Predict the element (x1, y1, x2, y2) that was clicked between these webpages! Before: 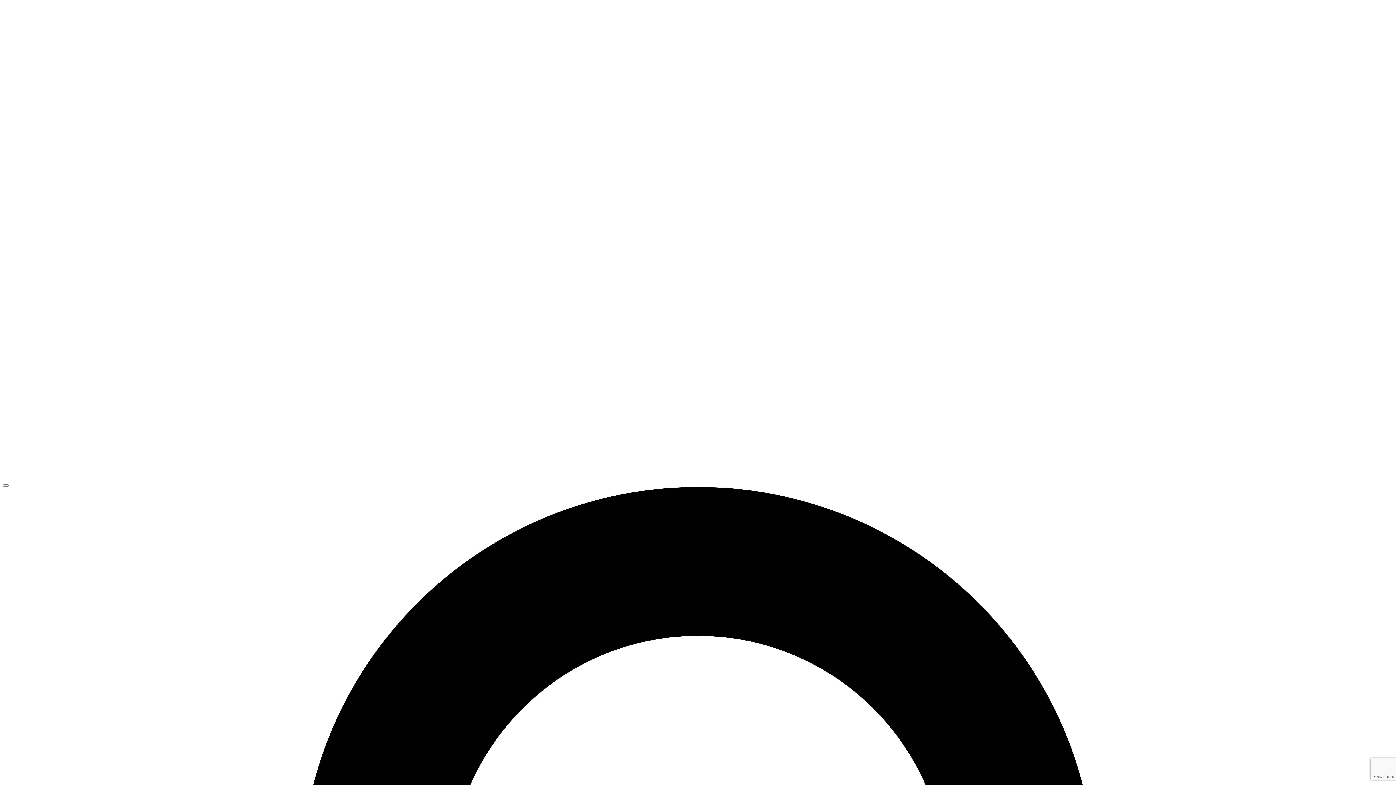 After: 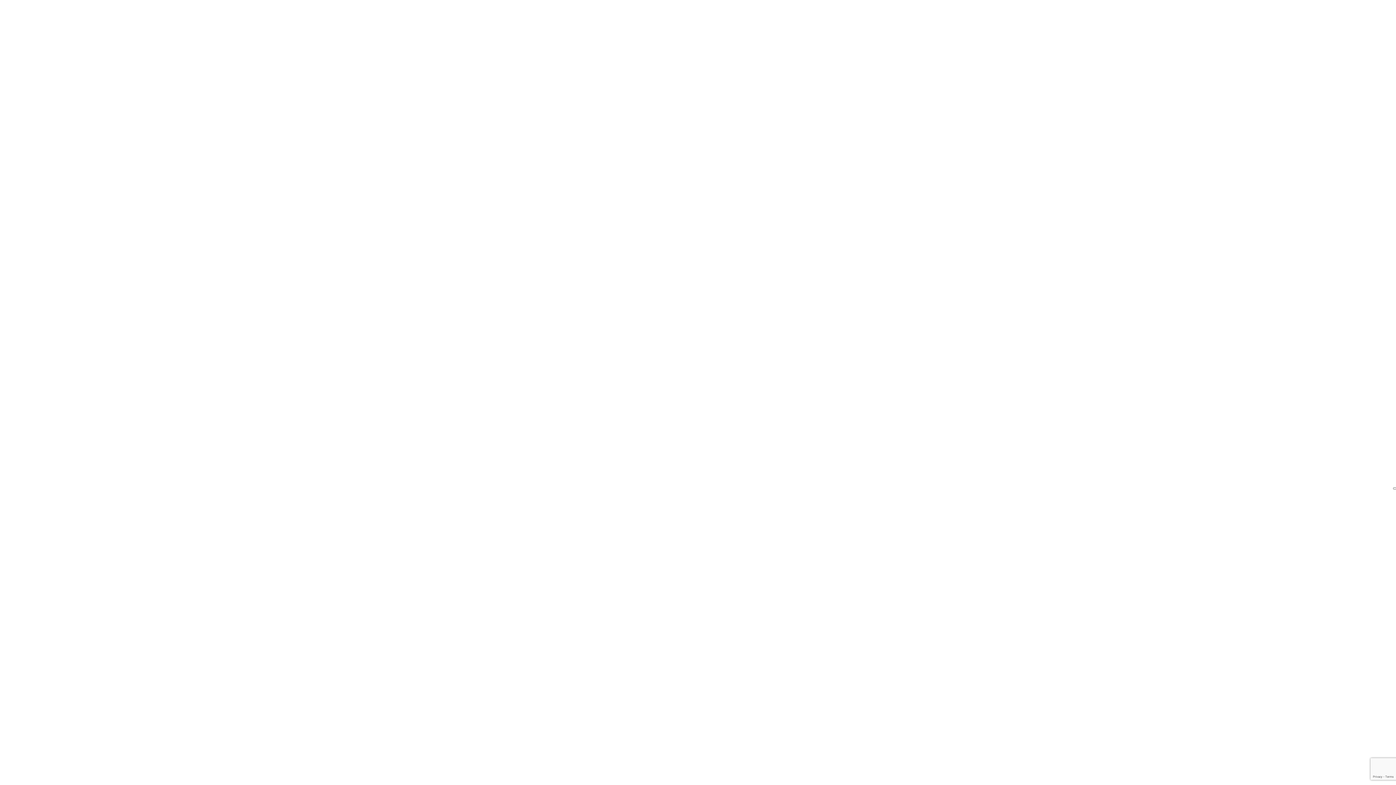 Action: label: Open Menu bbox: (2, 484, 8, 486)